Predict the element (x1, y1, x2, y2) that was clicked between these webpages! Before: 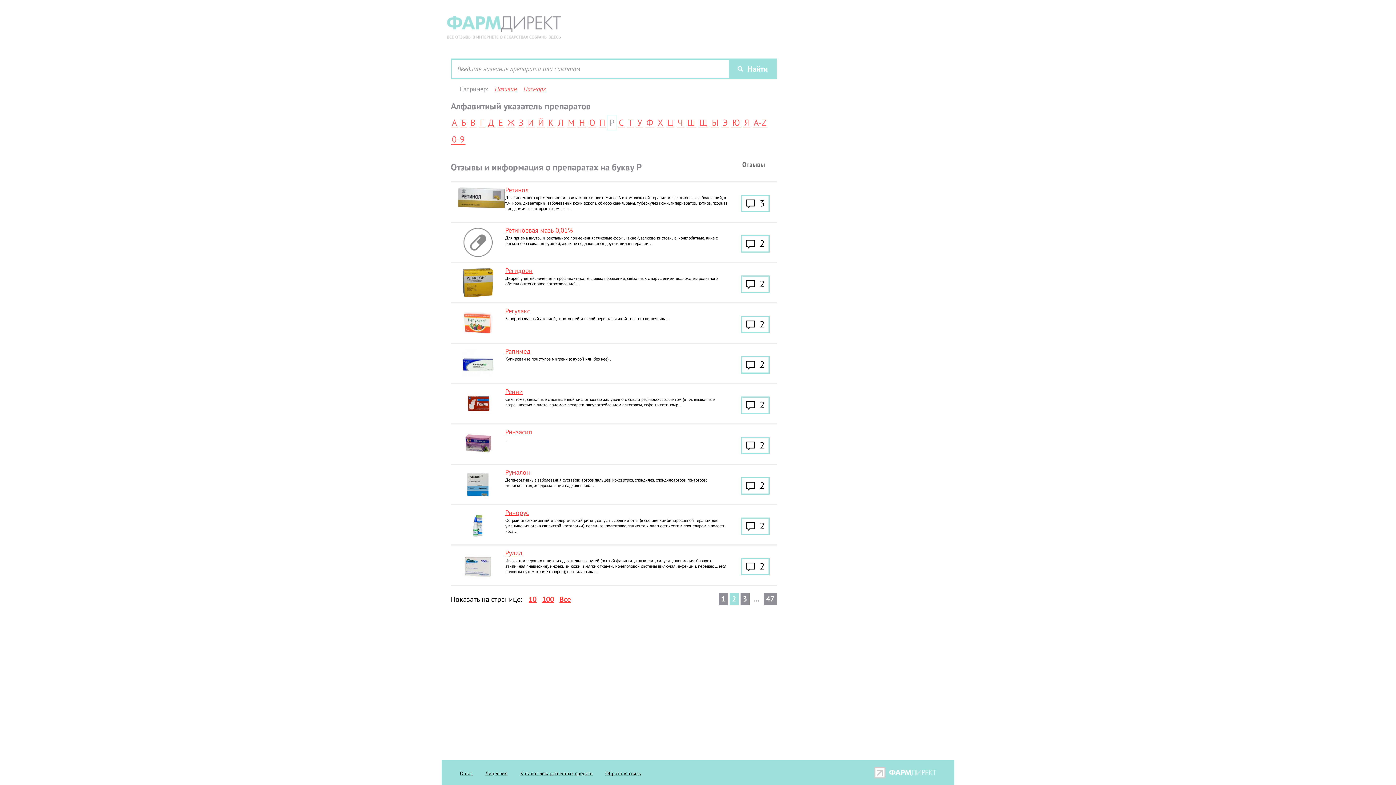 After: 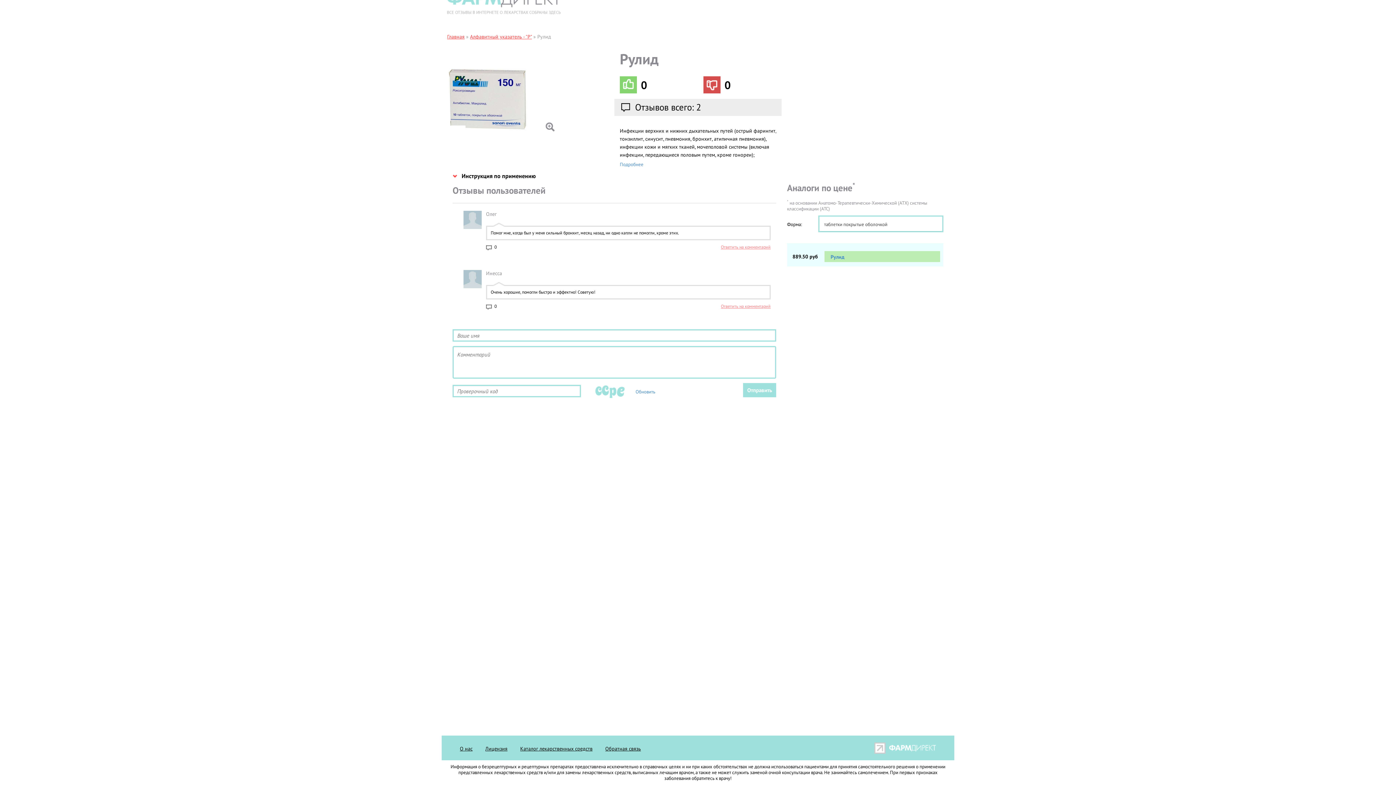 Action: label: 2 bbox: (746, 562, 764, 571)